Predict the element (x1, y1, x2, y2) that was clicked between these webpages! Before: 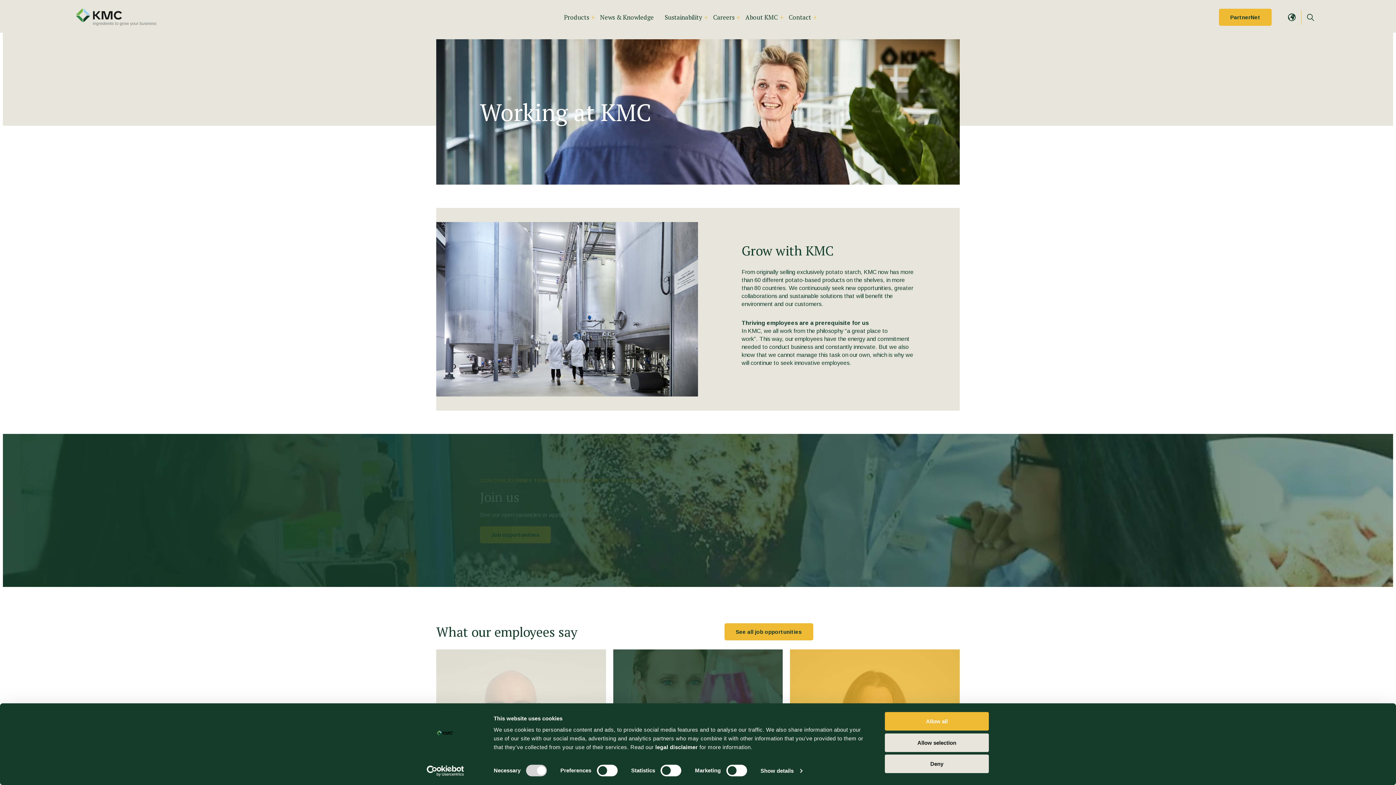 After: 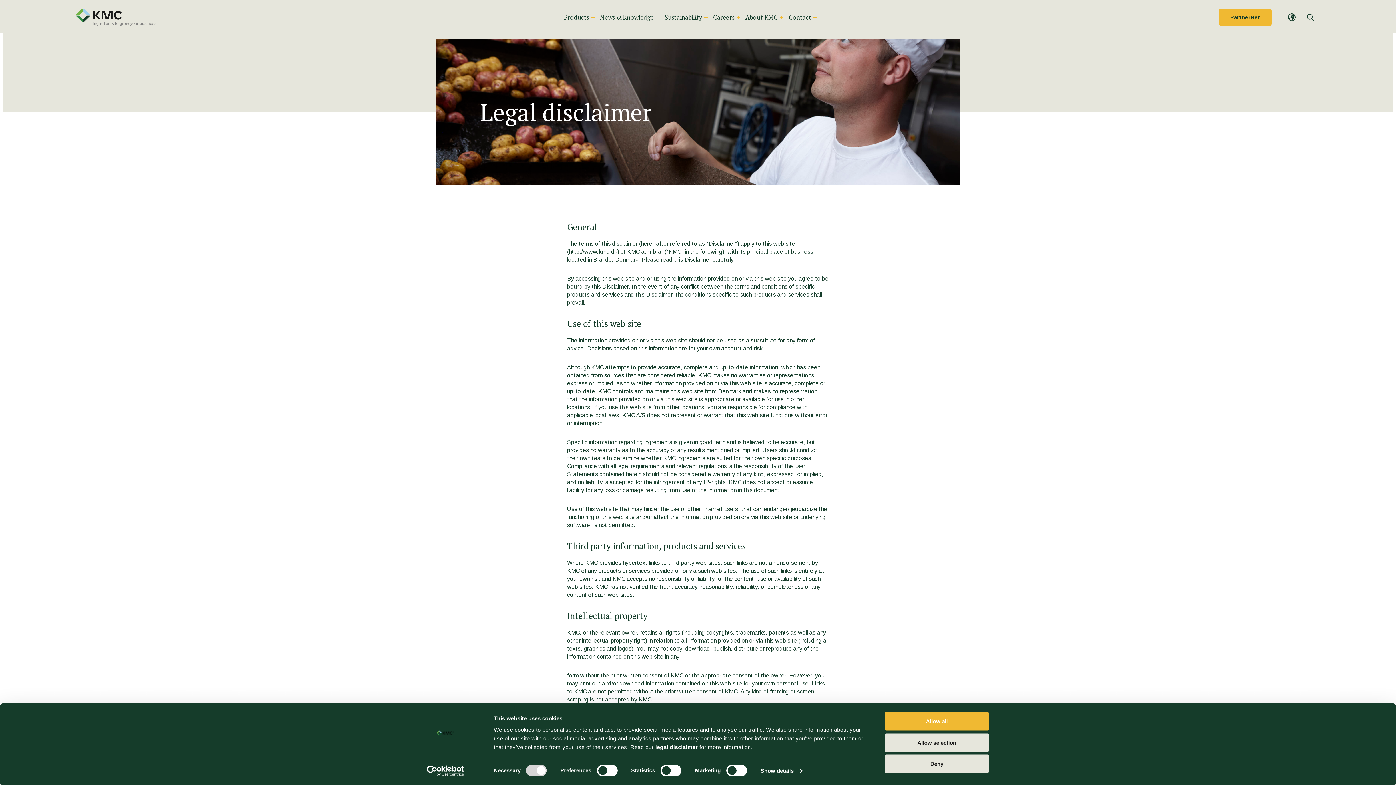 Action: label: legal disclaimer bbox: (655, 744, 698, 750)